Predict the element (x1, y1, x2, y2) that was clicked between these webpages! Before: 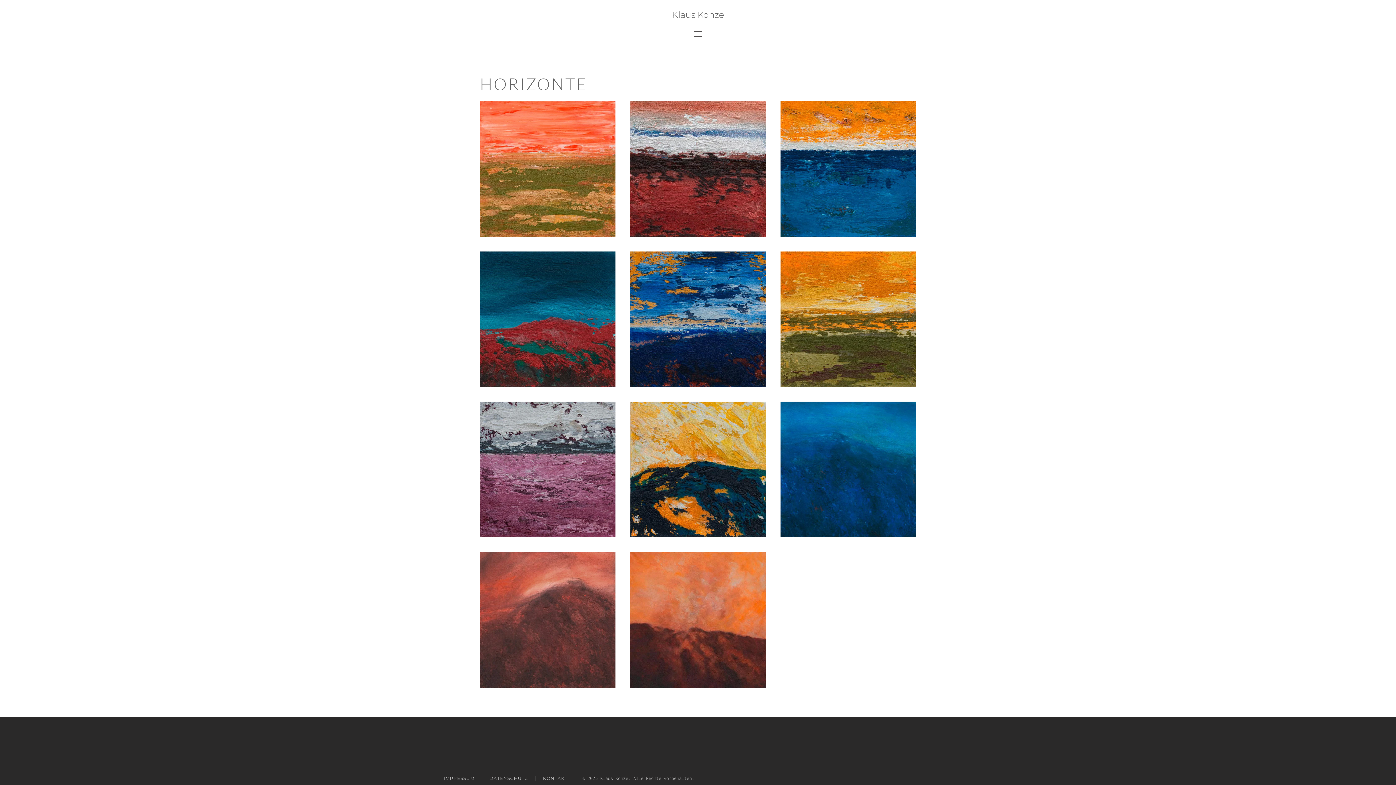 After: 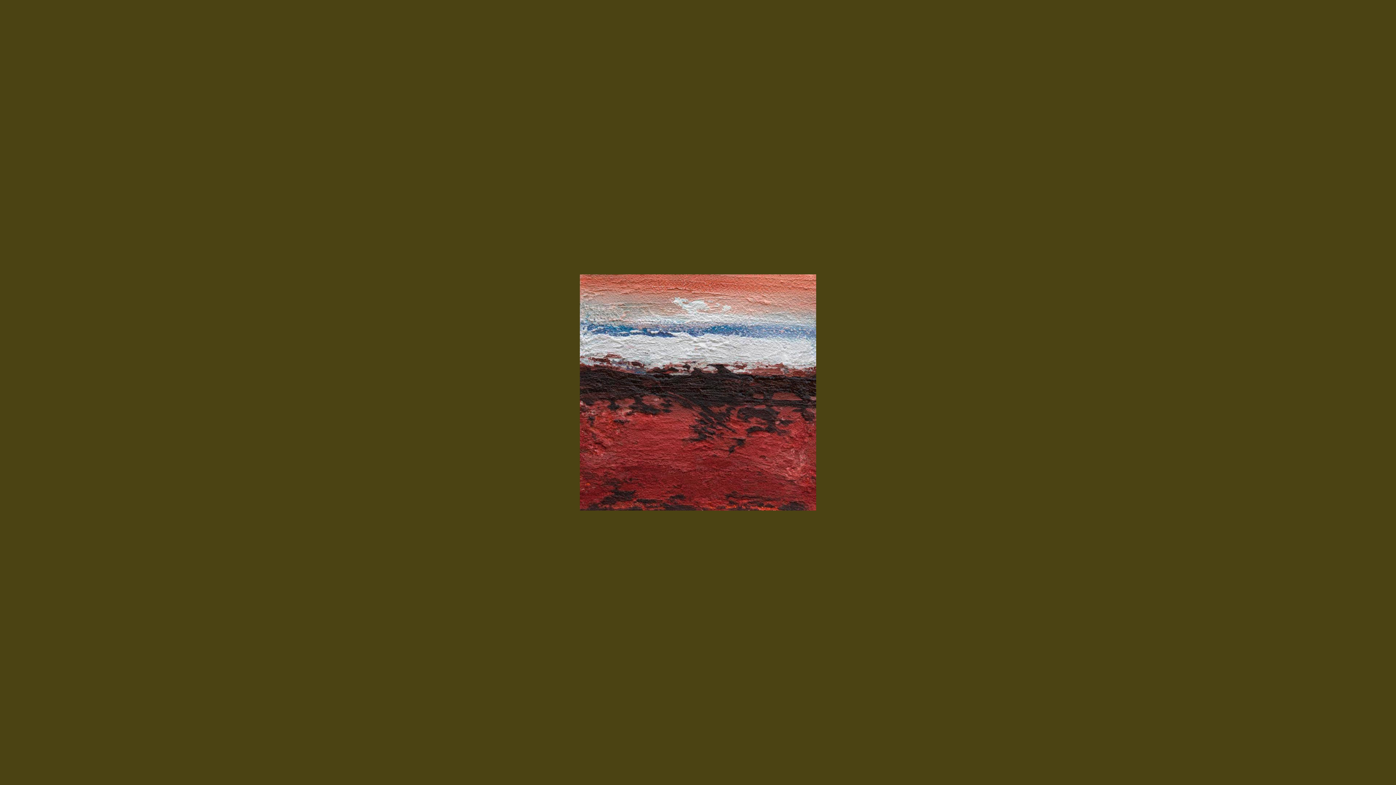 Action: bbox: (630, 101, 766, 236) label: >>